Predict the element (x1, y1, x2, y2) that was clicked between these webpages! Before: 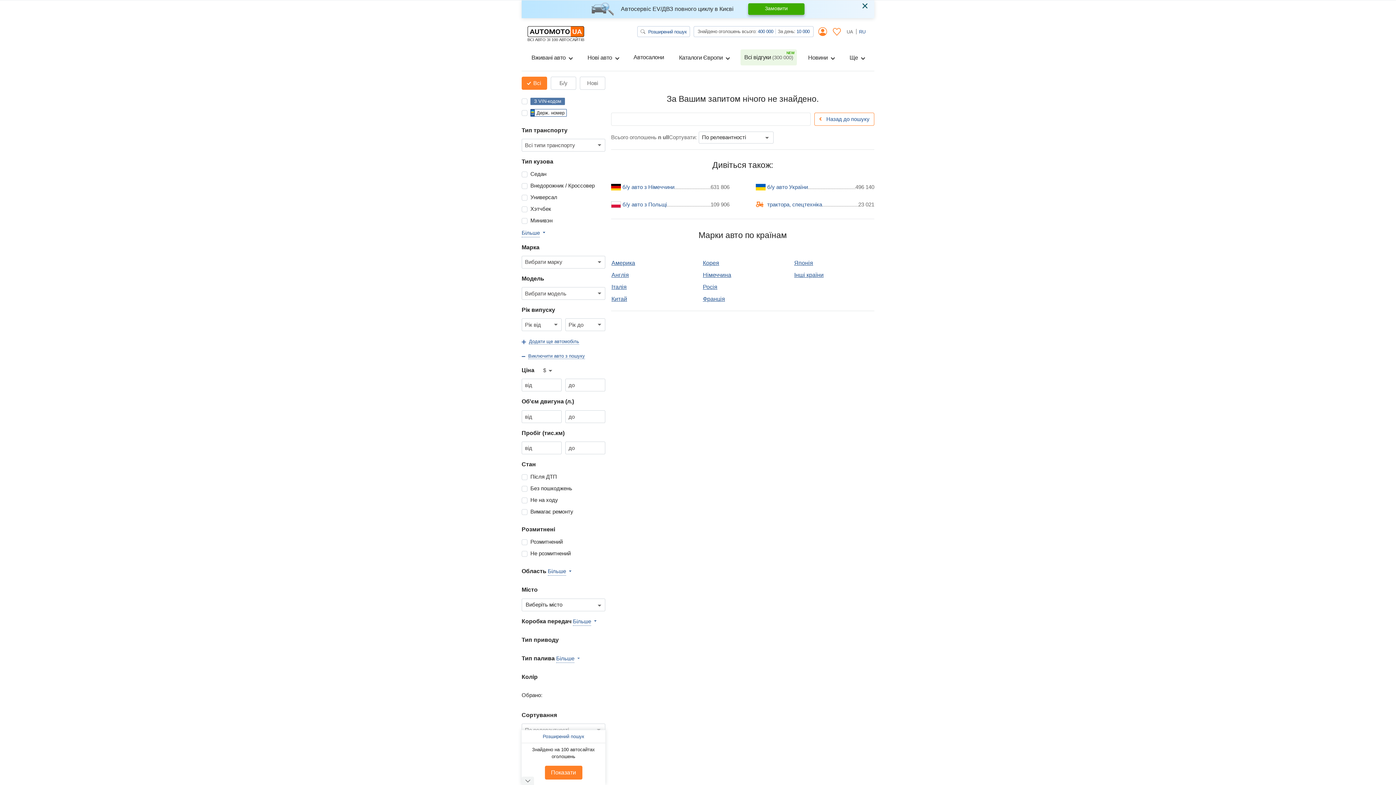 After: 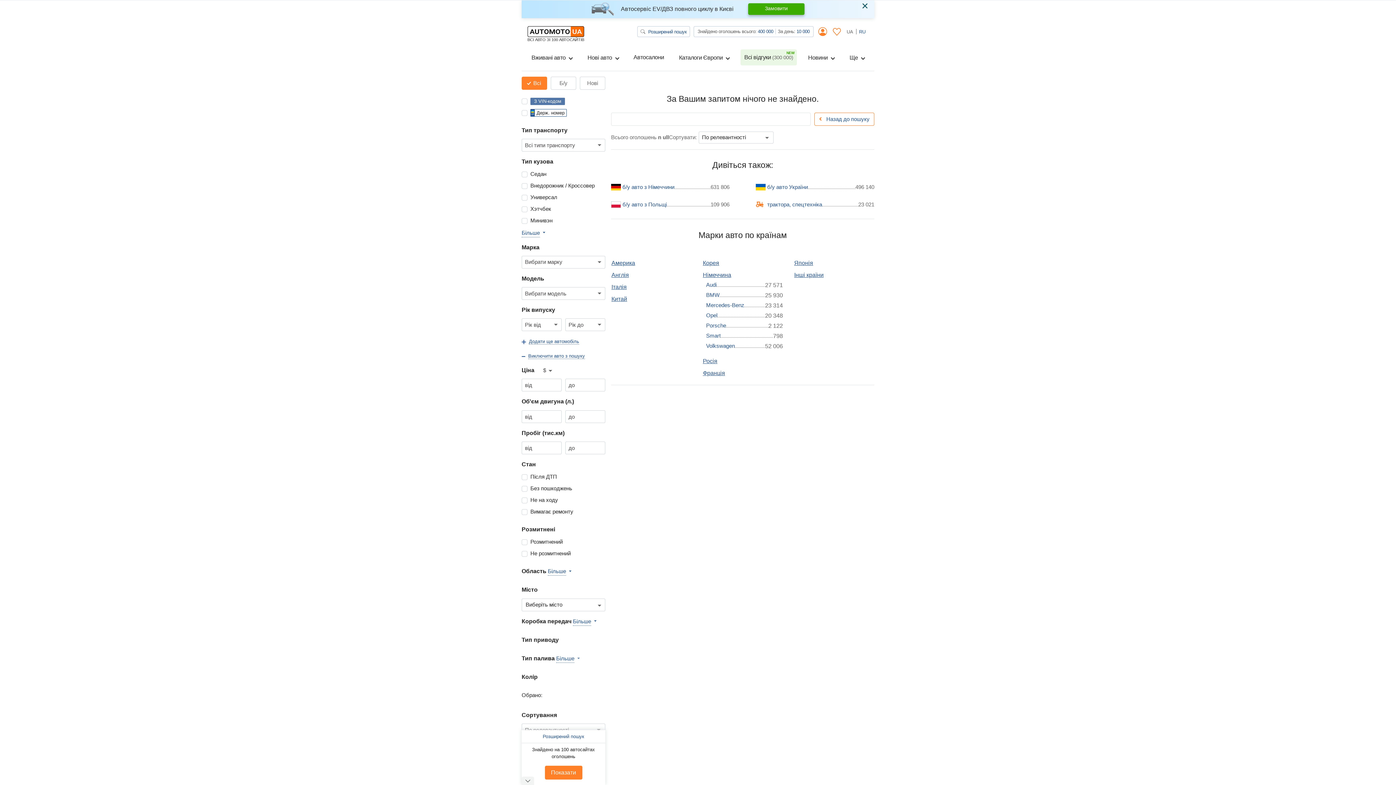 Action: bbox: (702, 270, 731, 279) label: Німеччина